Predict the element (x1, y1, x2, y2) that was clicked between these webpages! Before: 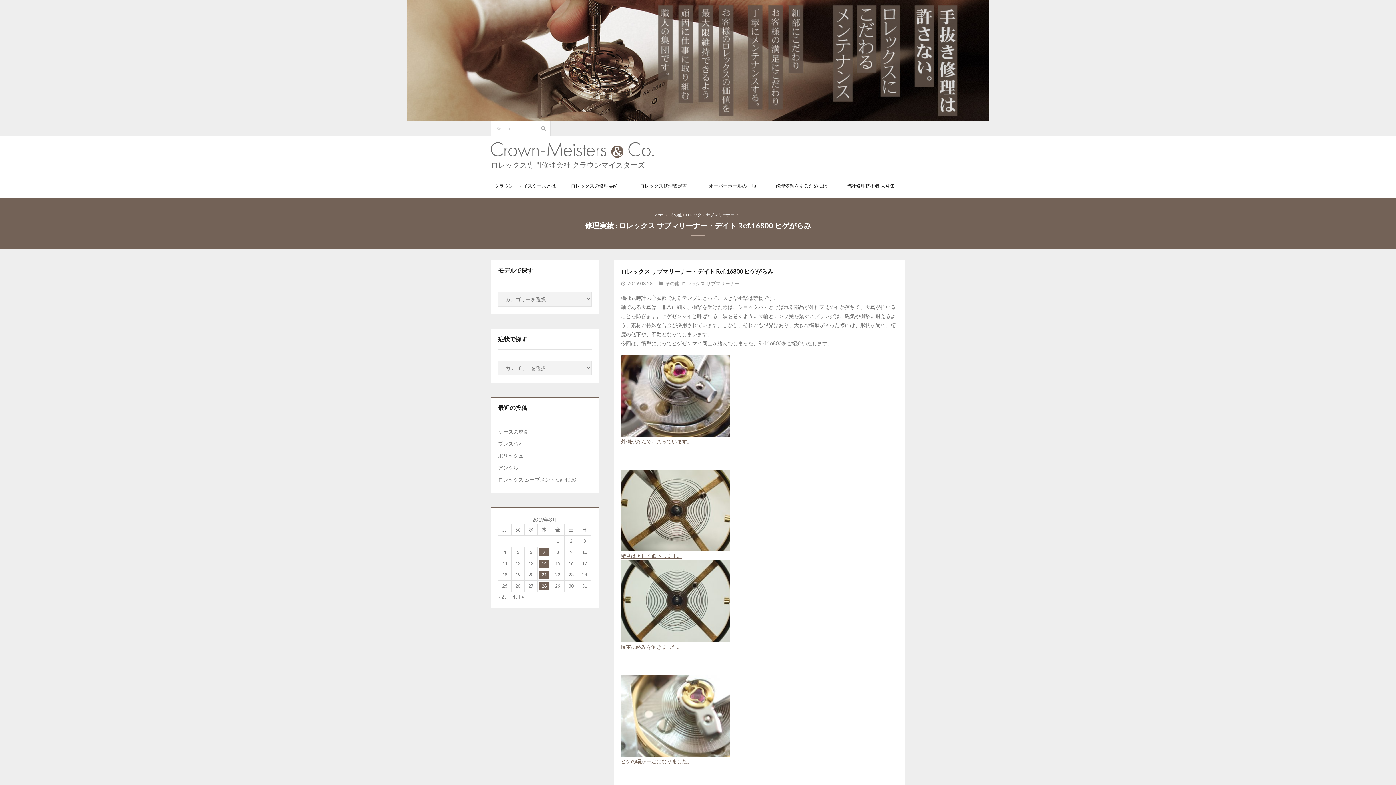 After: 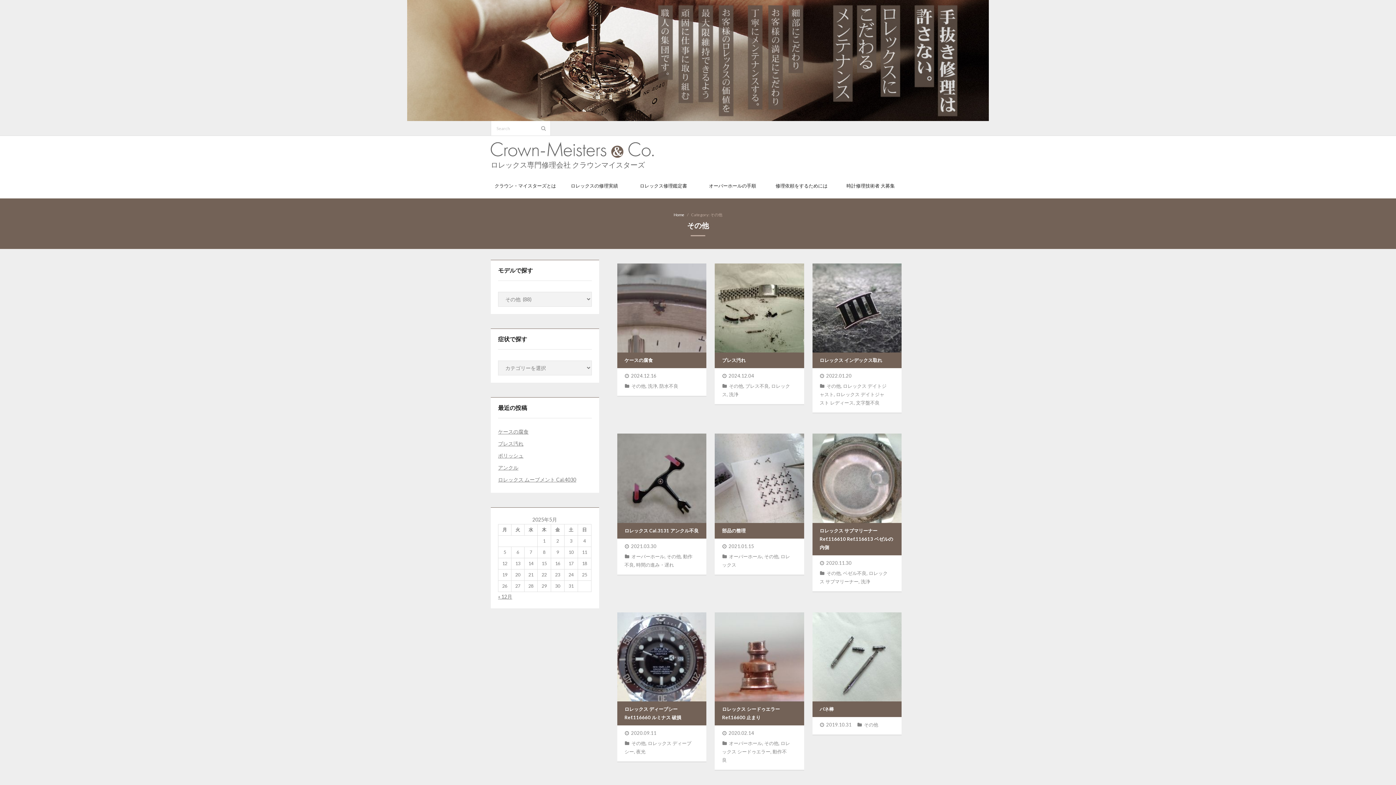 Action: label: その他 bbox: (665, 280, 679, 286)